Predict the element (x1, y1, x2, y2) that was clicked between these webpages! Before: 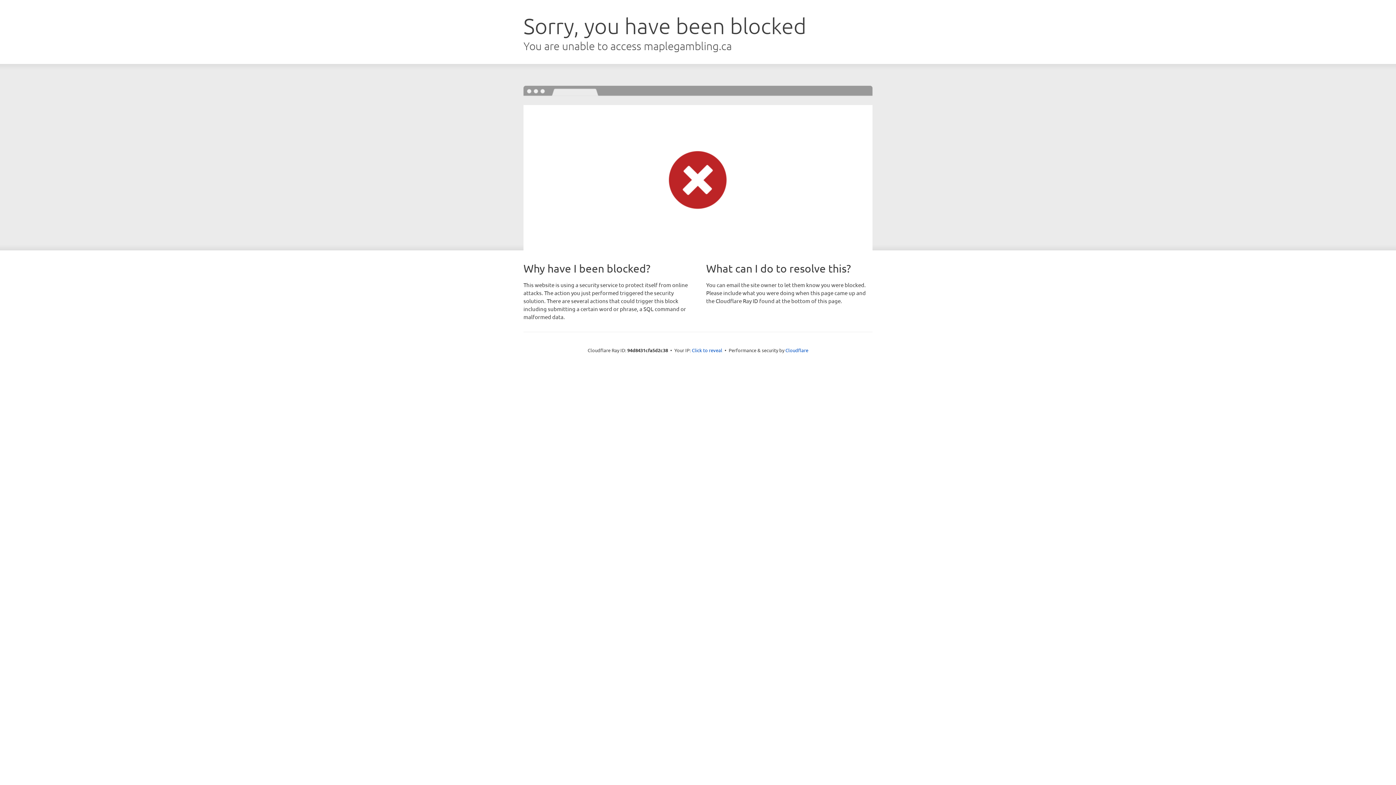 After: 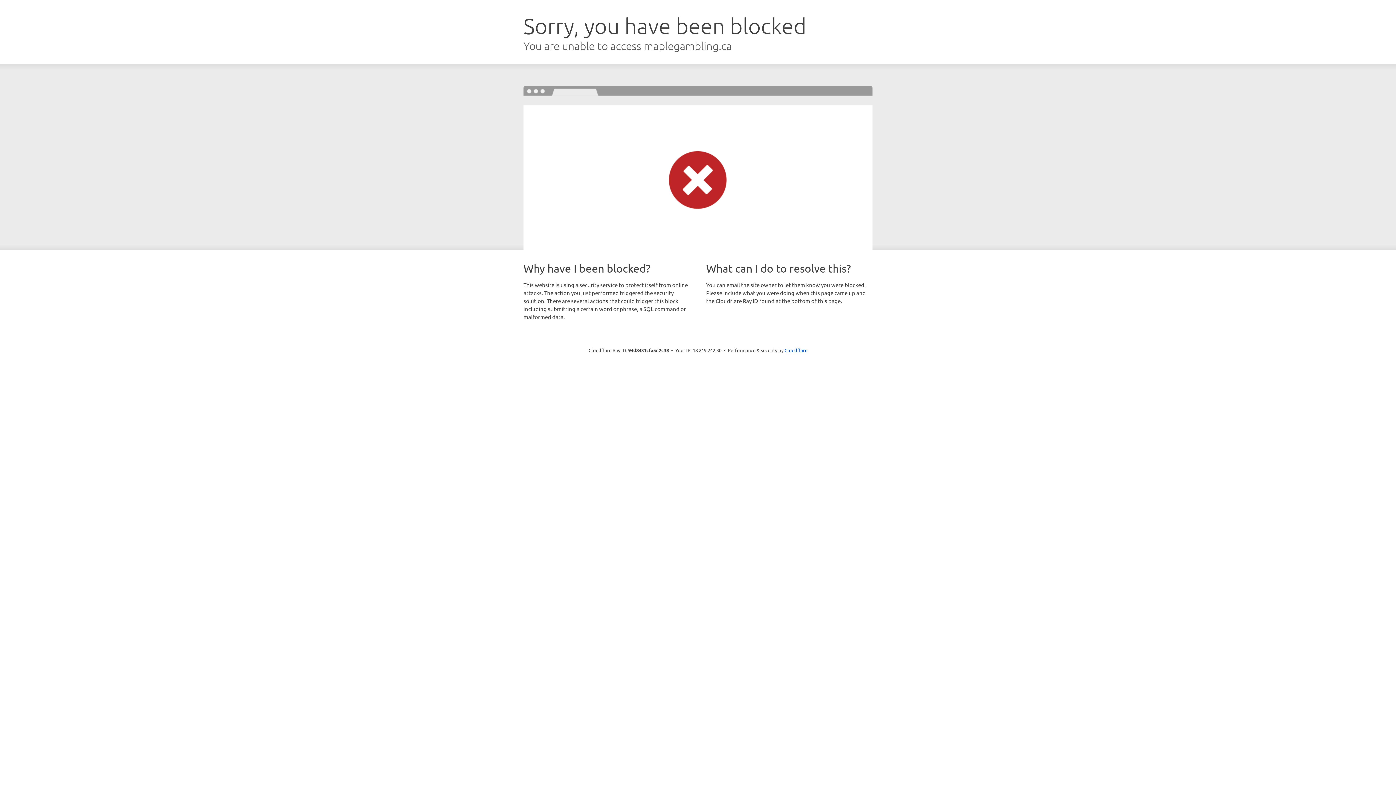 Action: bbox: (692, 346, 722, 353) label: Click to reveal